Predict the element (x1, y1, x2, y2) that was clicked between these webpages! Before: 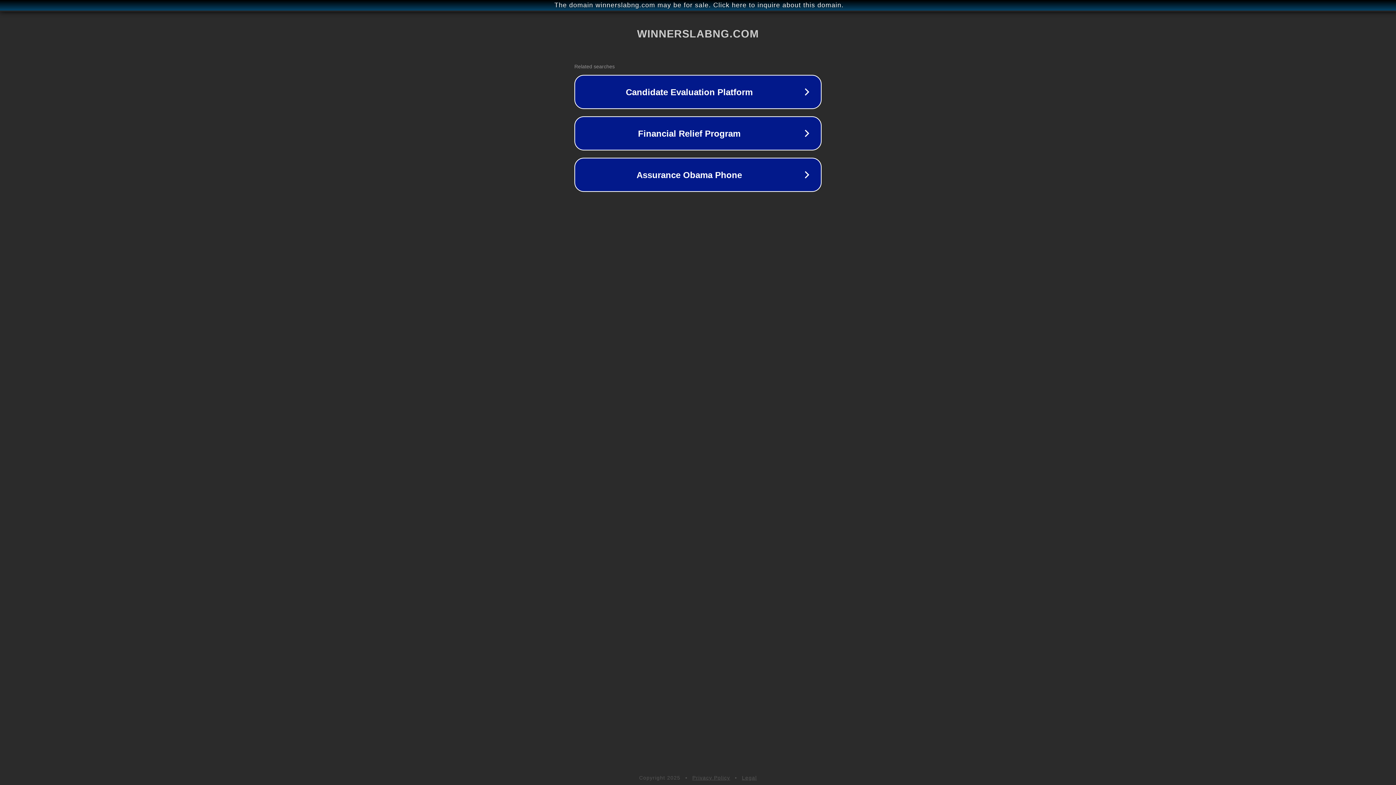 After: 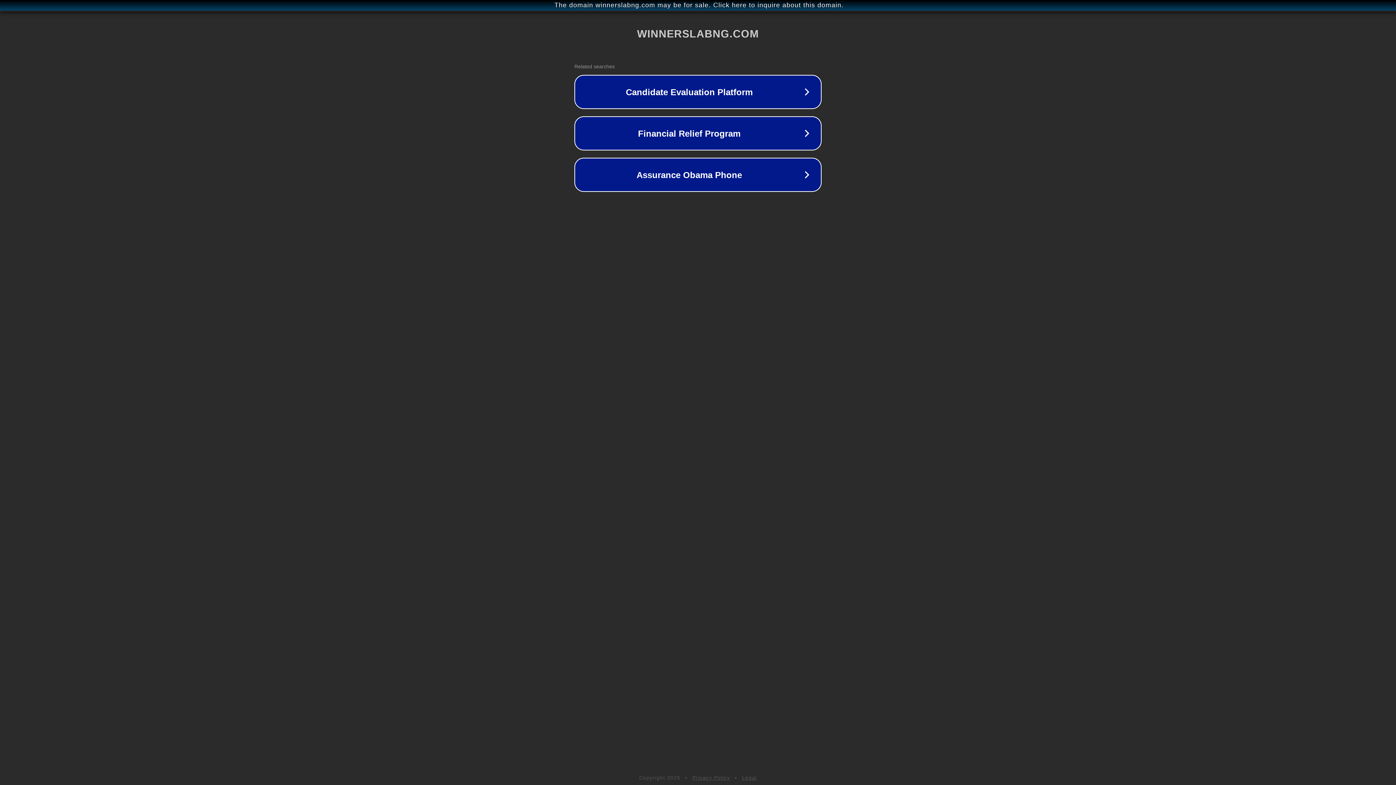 Action: bbox: (692, 775, 730, 781) label: Privacy Policy